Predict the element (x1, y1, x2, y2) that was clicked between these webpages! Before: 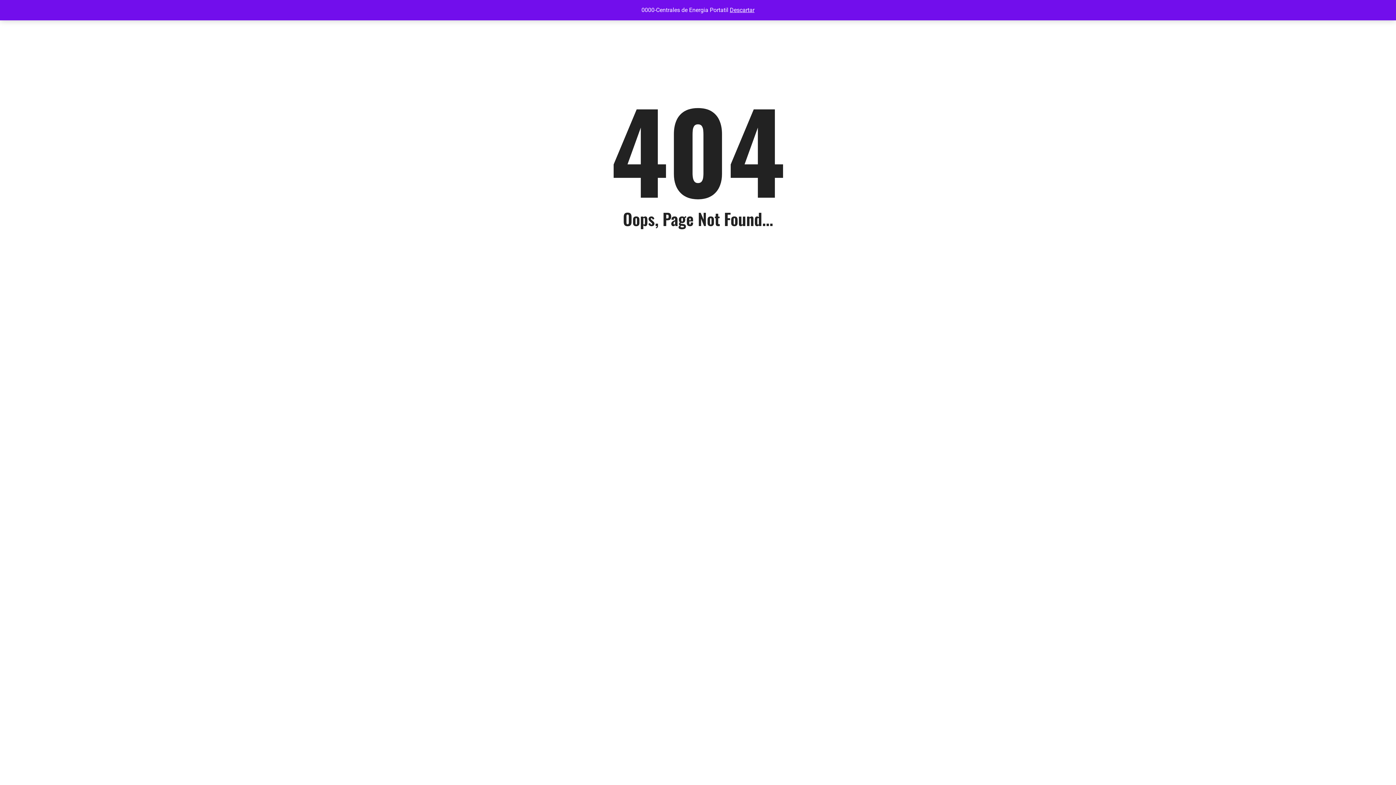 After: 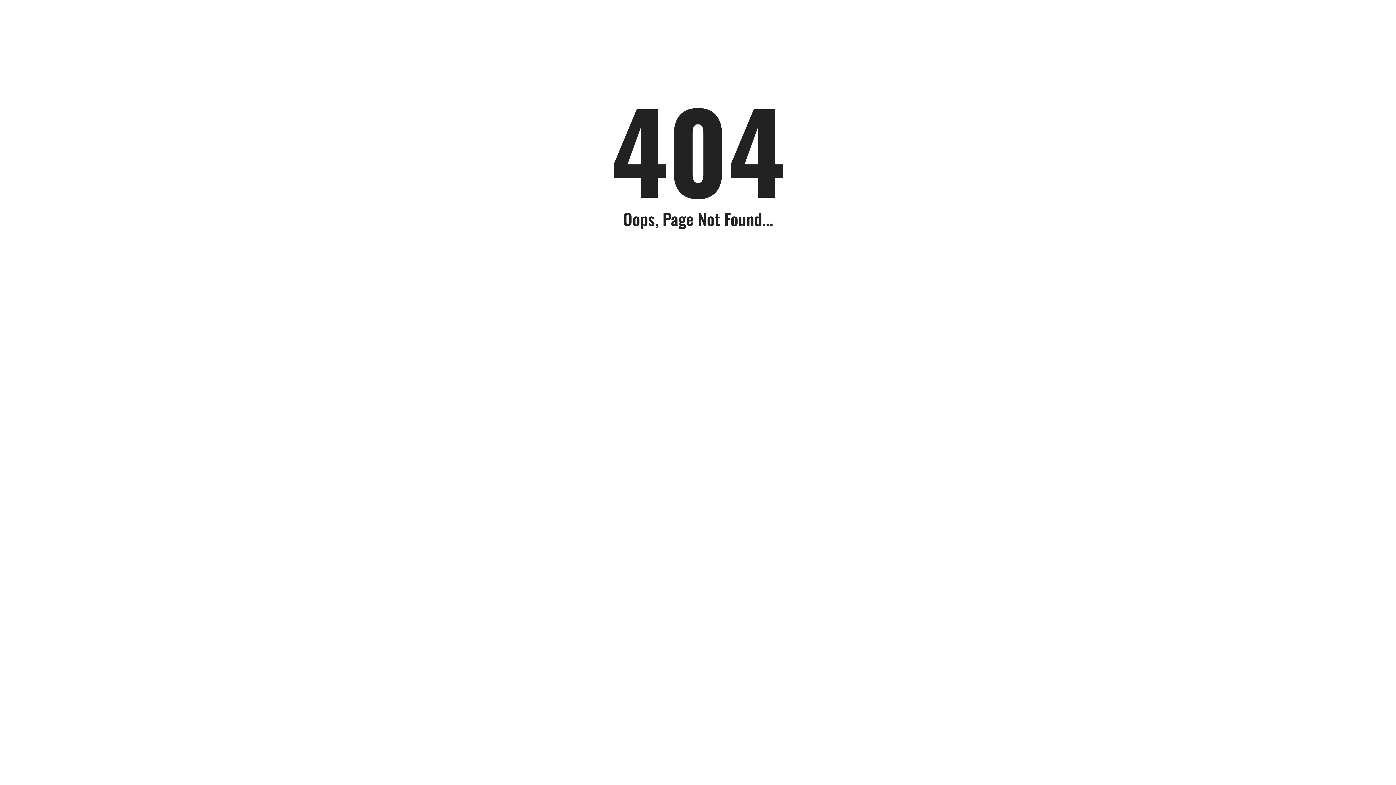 Action: bbox: (730, 6, 754, 13) label: Descartar